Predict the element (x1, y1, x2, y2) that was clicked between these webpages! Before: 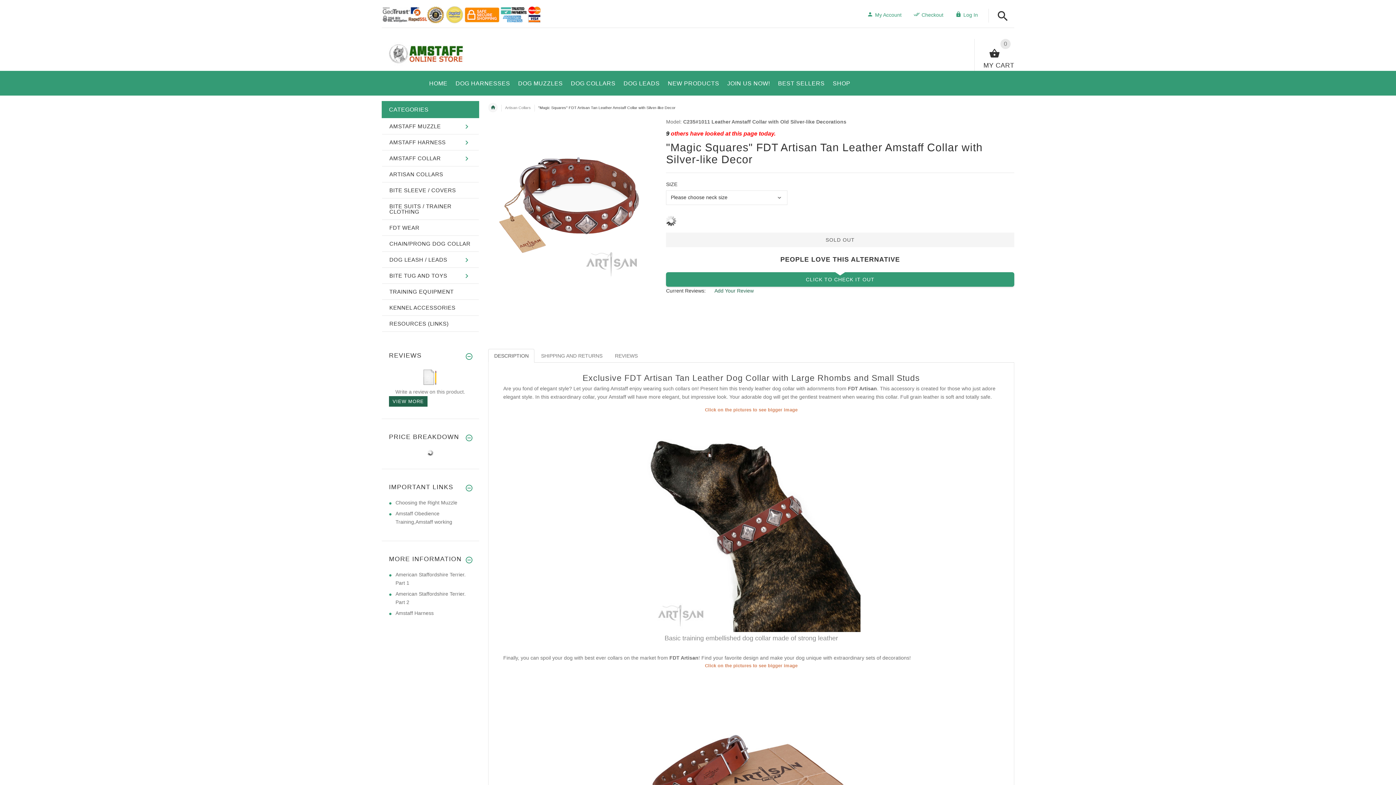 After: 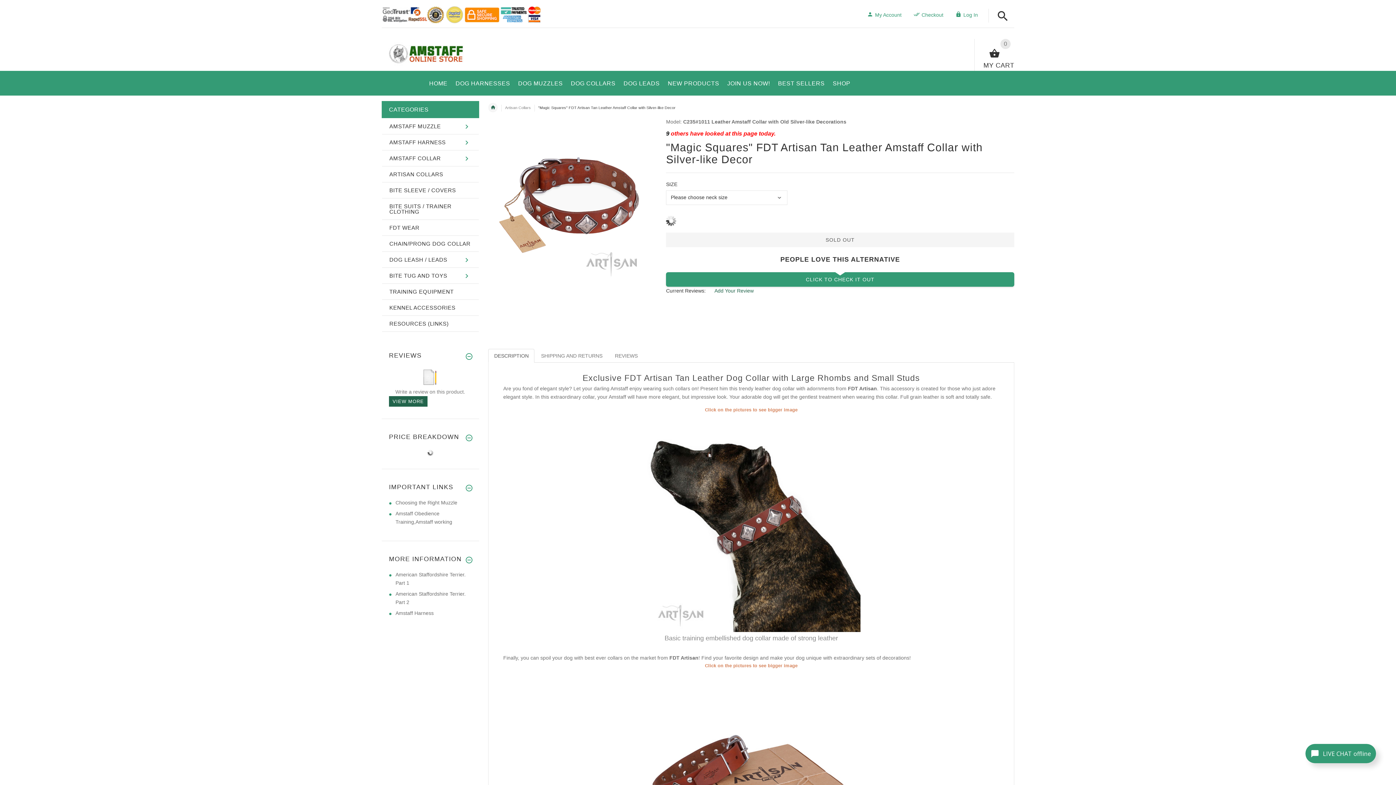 Action: label: DESCRIPTION bbox: (488, 349, 534, 362)